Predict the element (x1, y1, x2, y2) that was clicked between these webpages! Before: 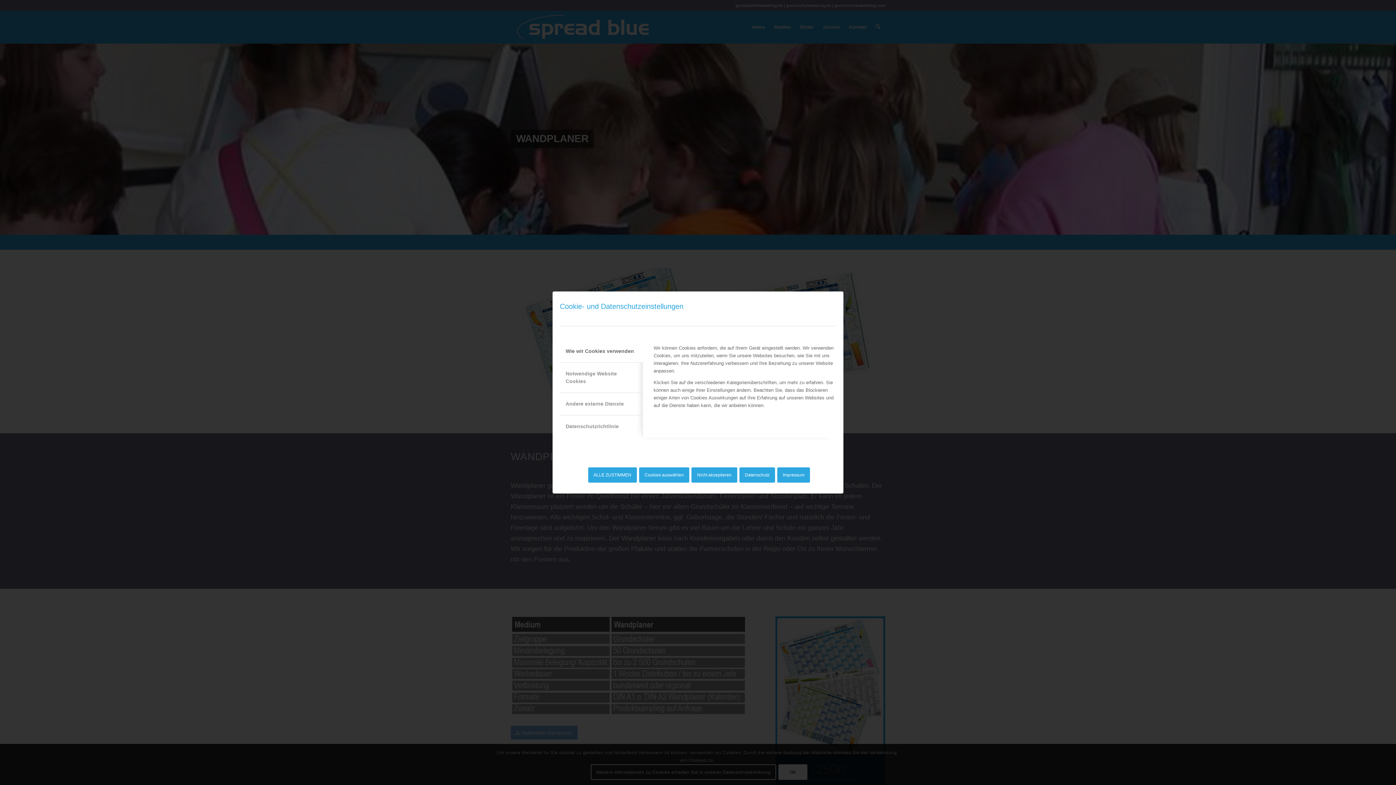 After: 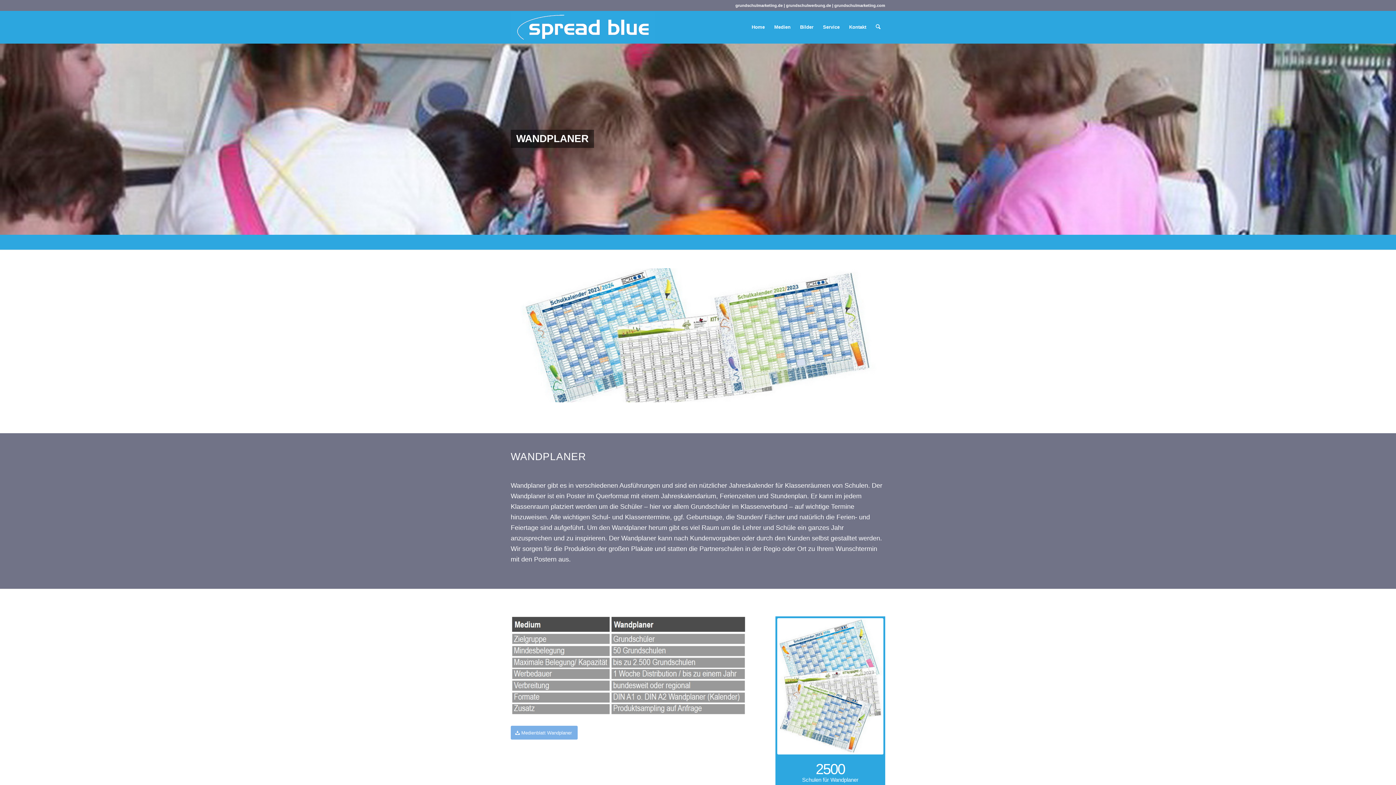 Action: label: Cookies auswählen bbox: (639, 467, 689, 482)